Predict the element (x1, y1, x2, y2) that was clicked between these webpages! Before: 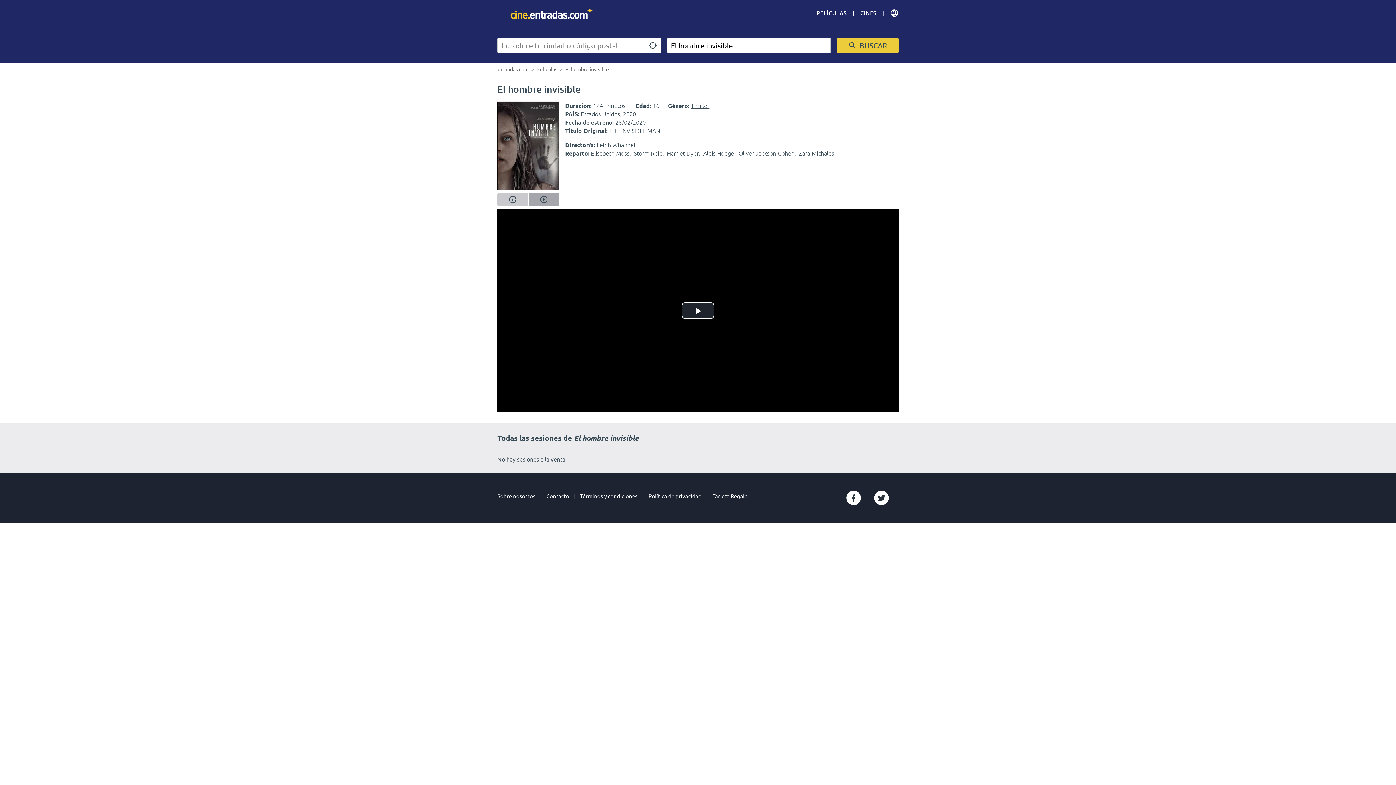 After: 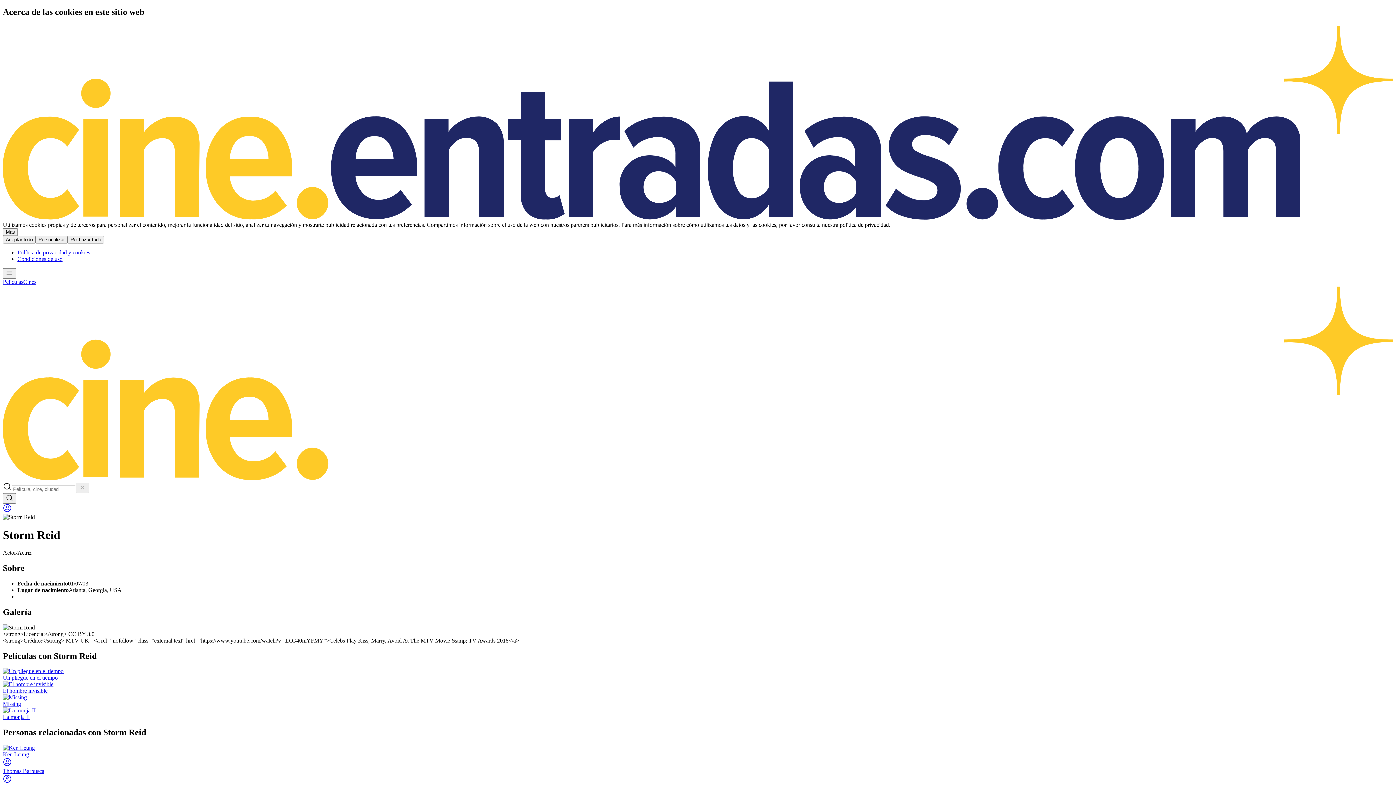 Action: bbox: (634, 149, 665, 157) label: Storm Reid